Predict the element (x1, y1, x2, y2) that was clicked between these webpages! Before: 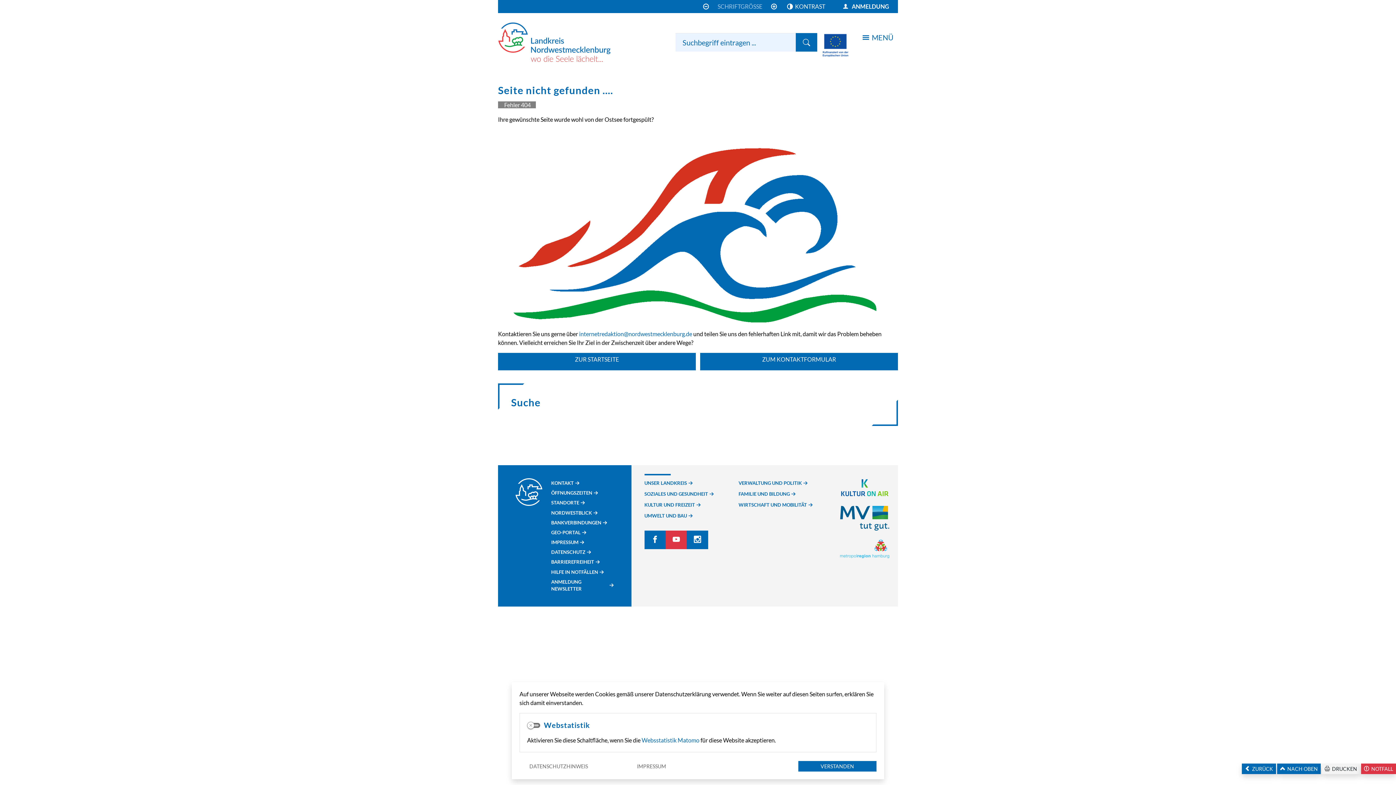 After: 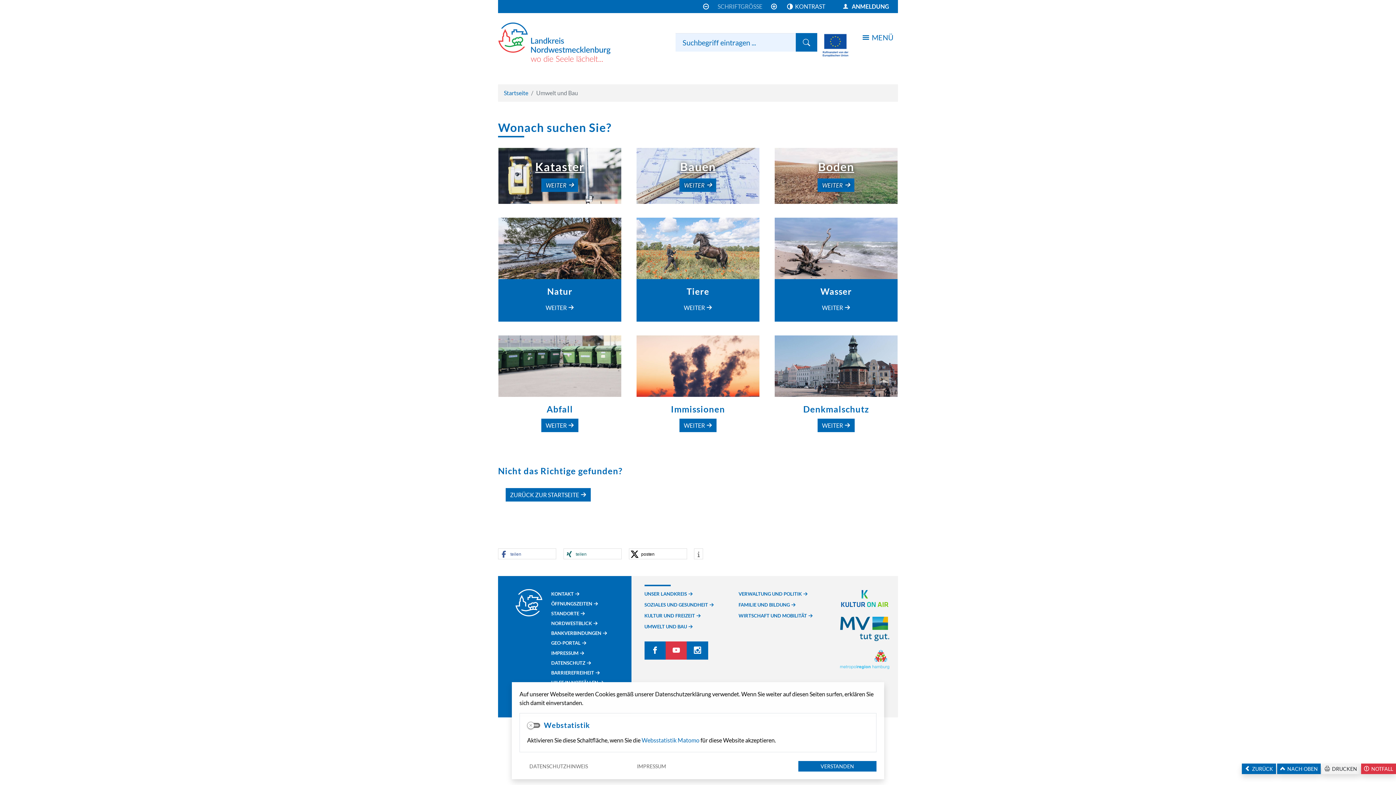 Action: label: UMWELT UND BAU bbox: (644, 512, 693, 519)